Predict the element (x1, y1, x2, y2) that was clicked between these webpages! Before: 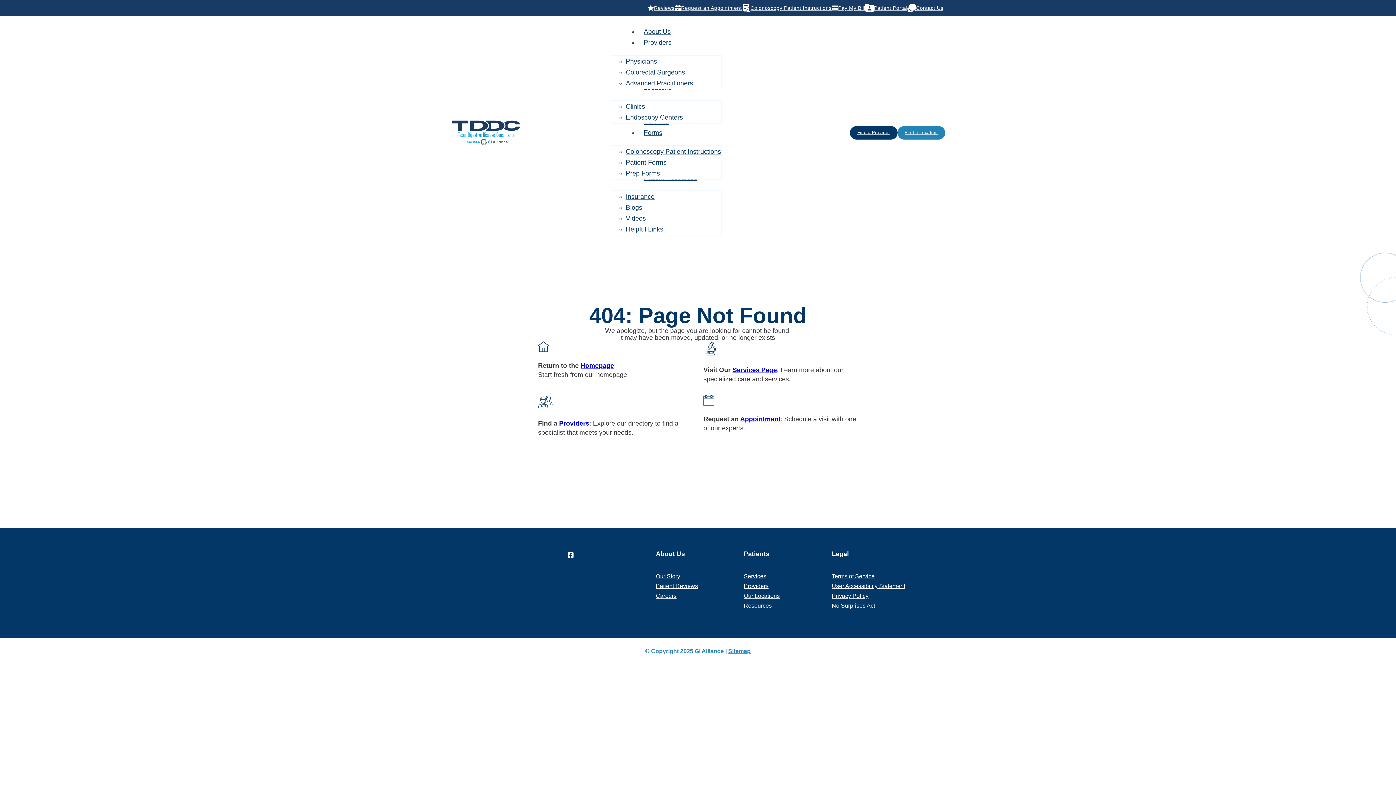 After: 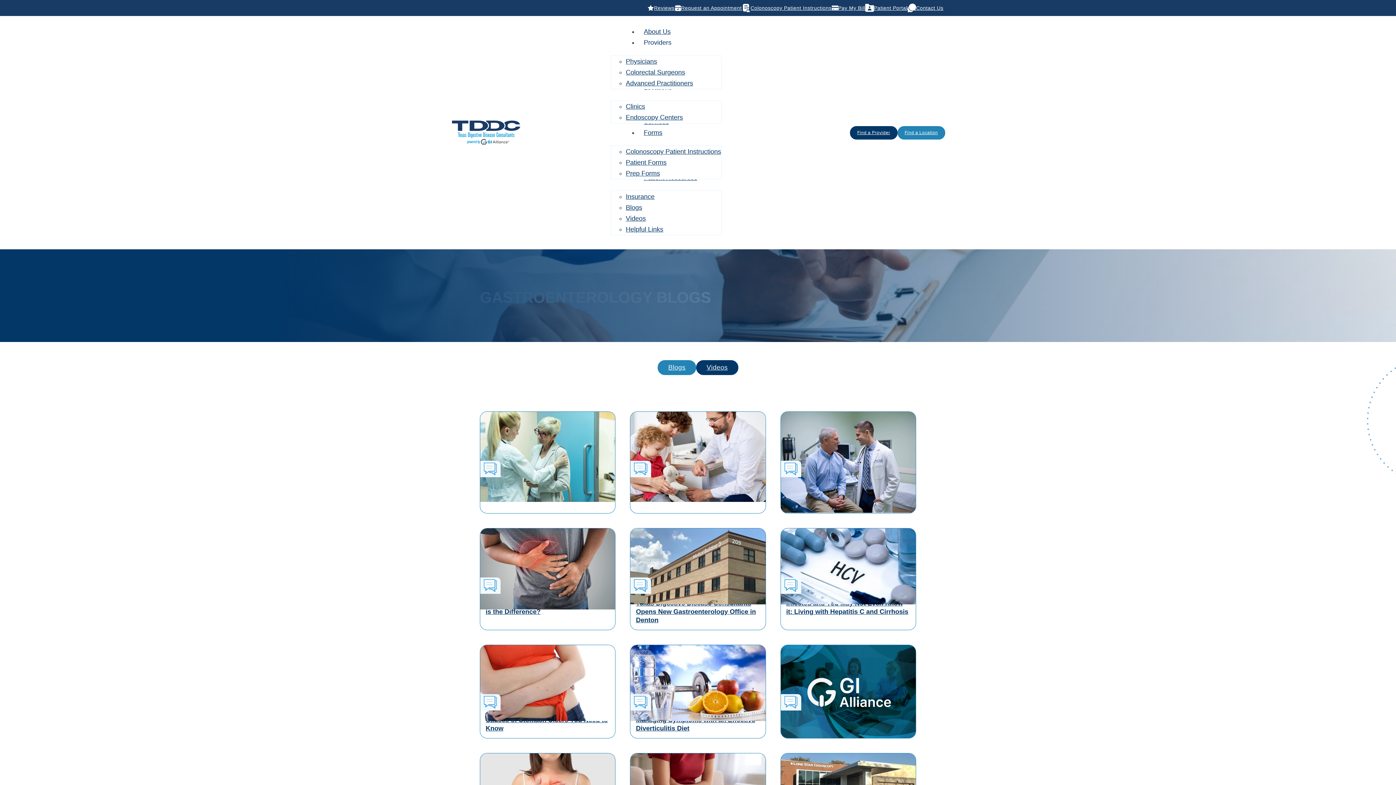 Action: bbox: (626, 200, 642, 214) label: Blogs